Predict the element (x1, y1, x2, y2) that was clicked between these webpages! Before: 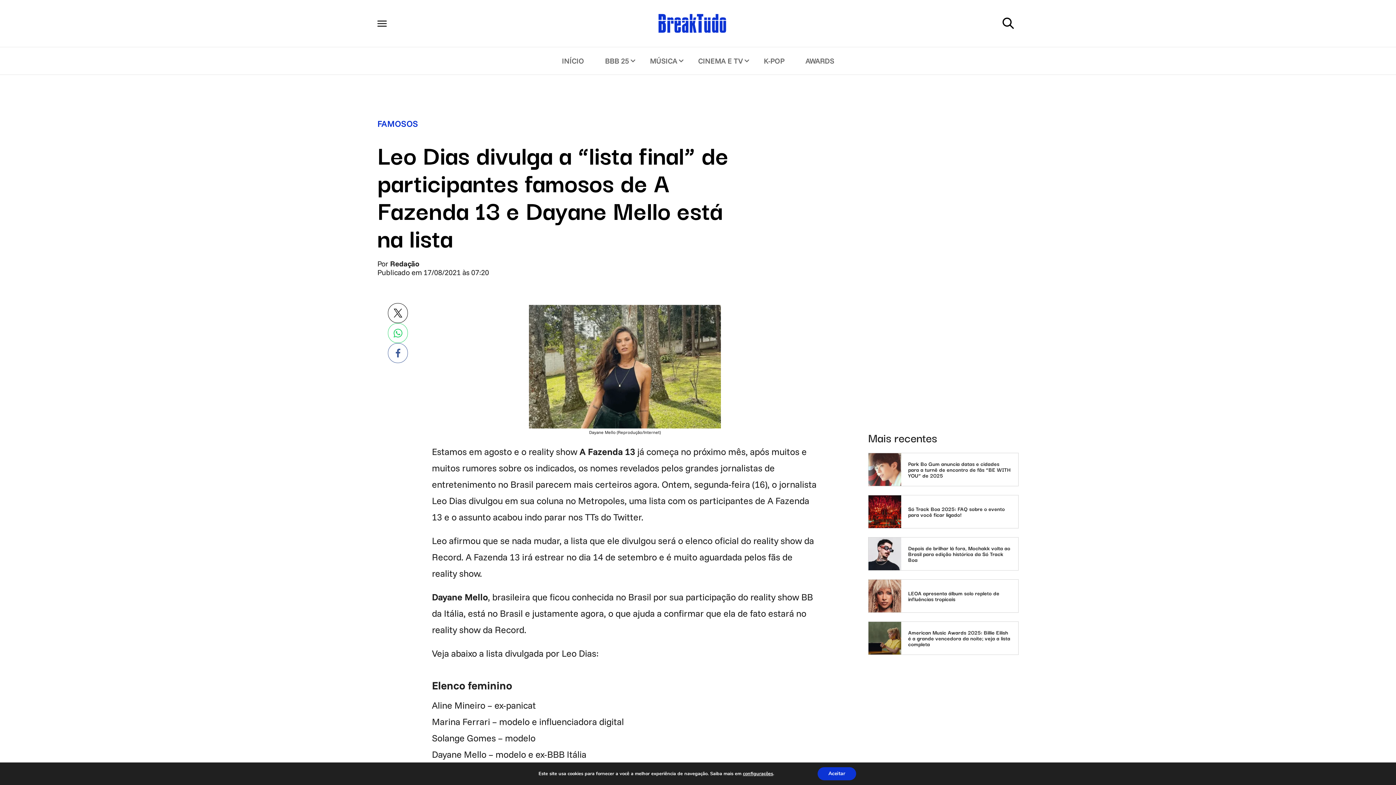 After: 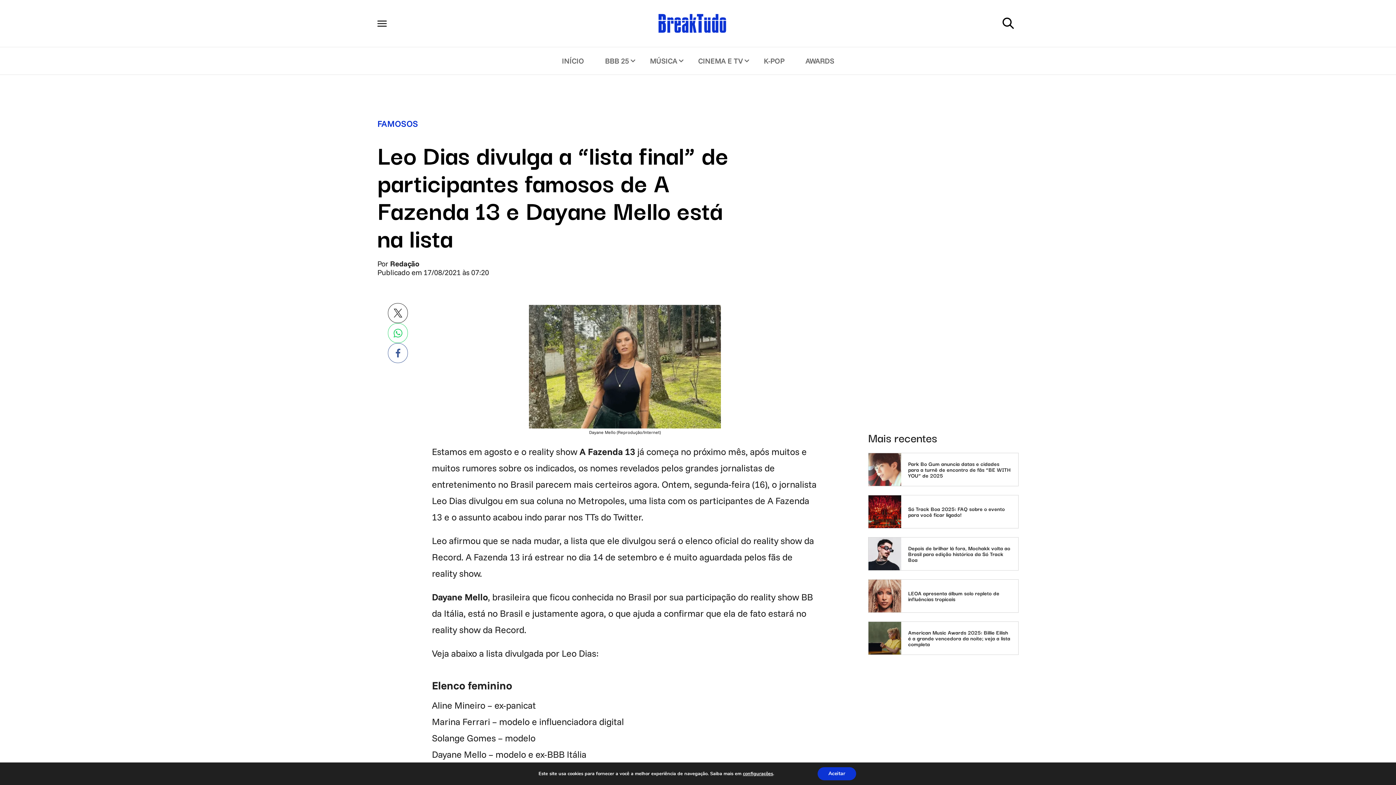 Action: bbox: (388, 303, 408, 323)